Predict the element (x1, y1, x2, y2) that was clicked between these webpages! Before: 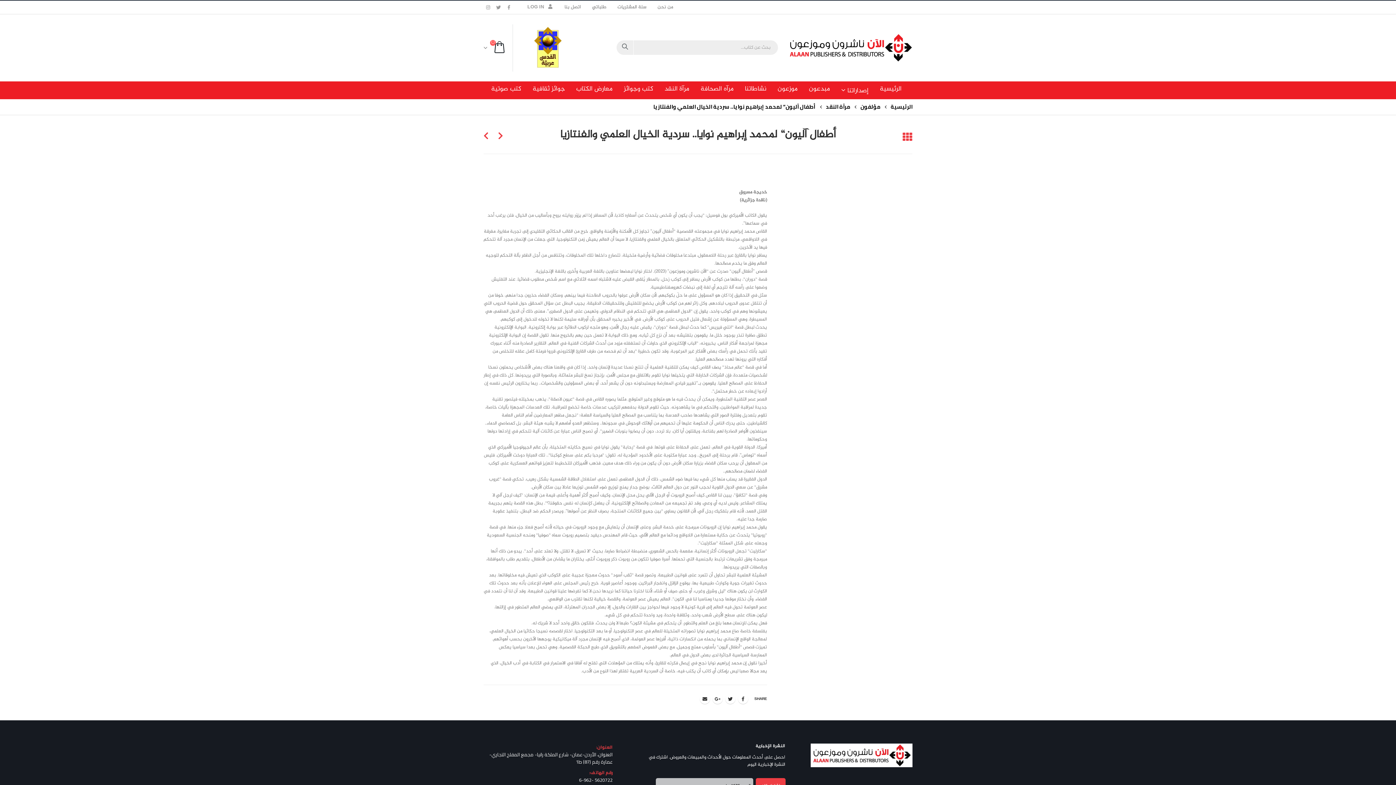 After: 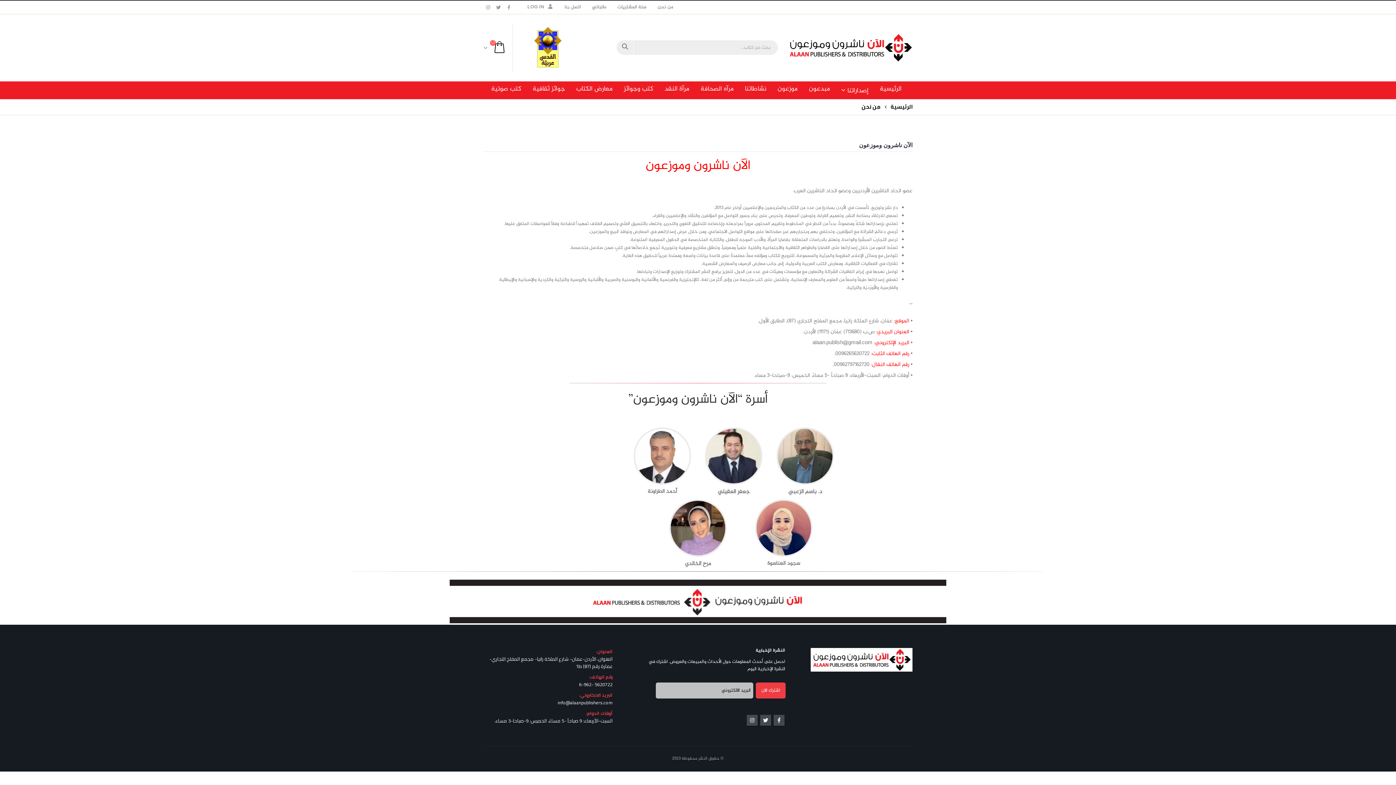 Action: label: من نحن bbox: (652, 0, 678, 13)